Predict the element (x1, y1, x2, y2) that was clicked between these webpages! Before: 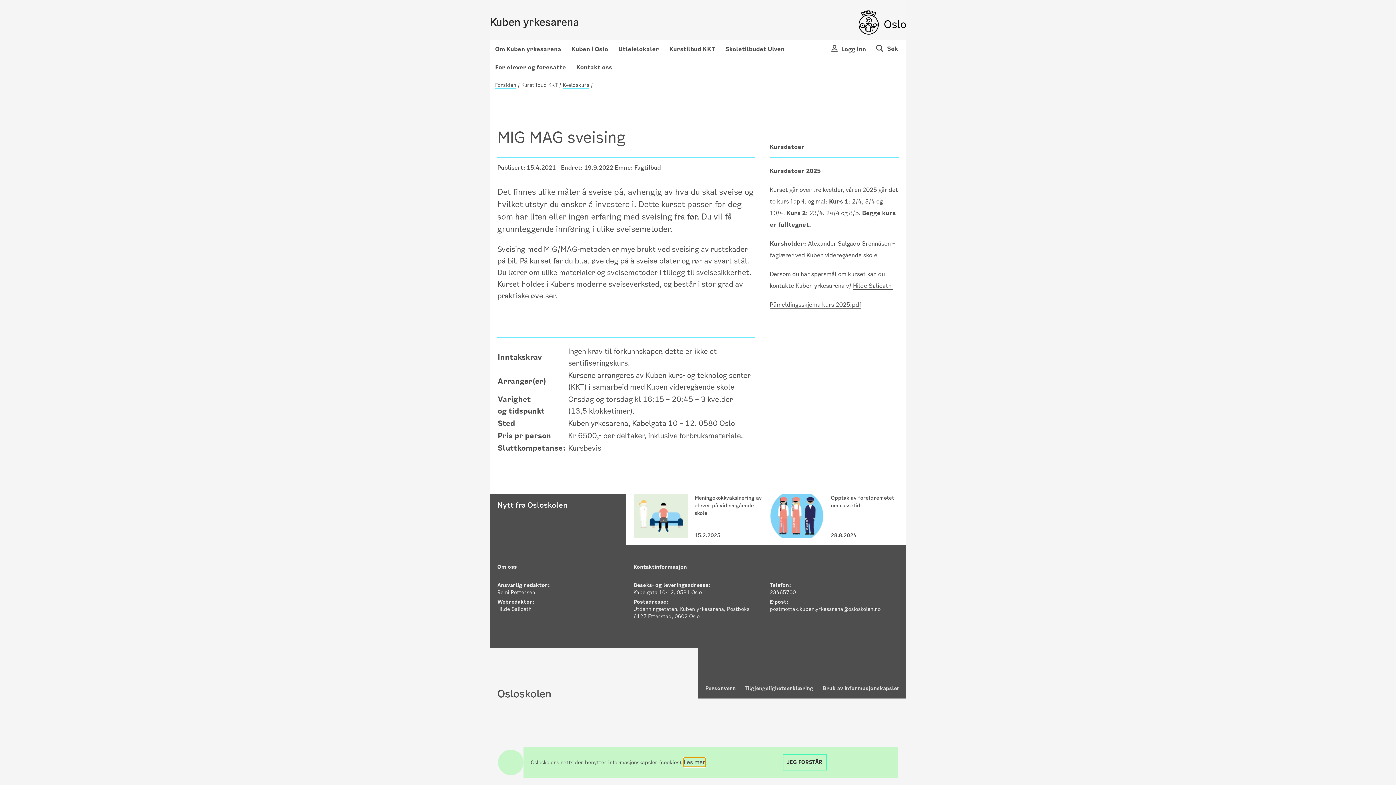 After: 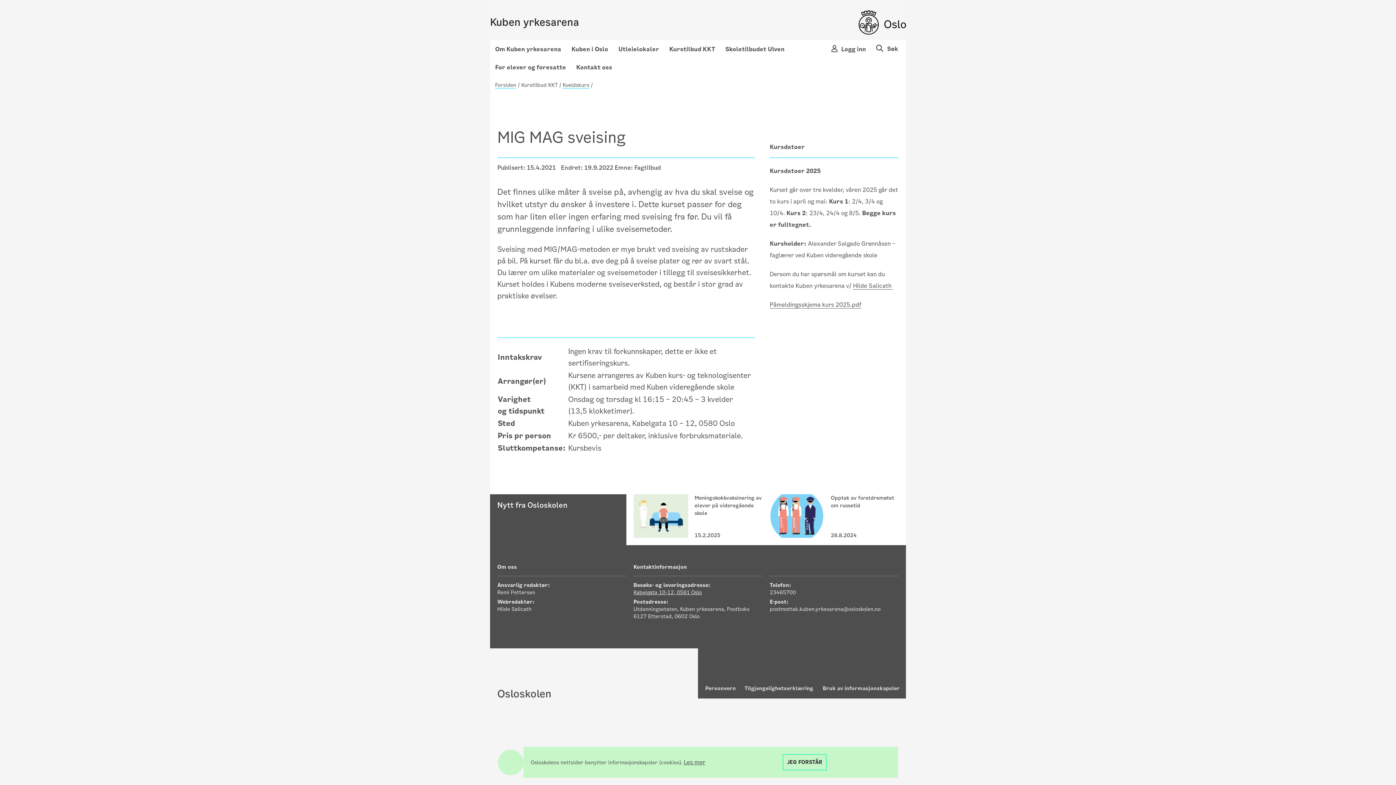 Action: label: Kabelgata 10-12, 0581 Oslo - Åpen lenken bbox: (633, 589, 702, 596)